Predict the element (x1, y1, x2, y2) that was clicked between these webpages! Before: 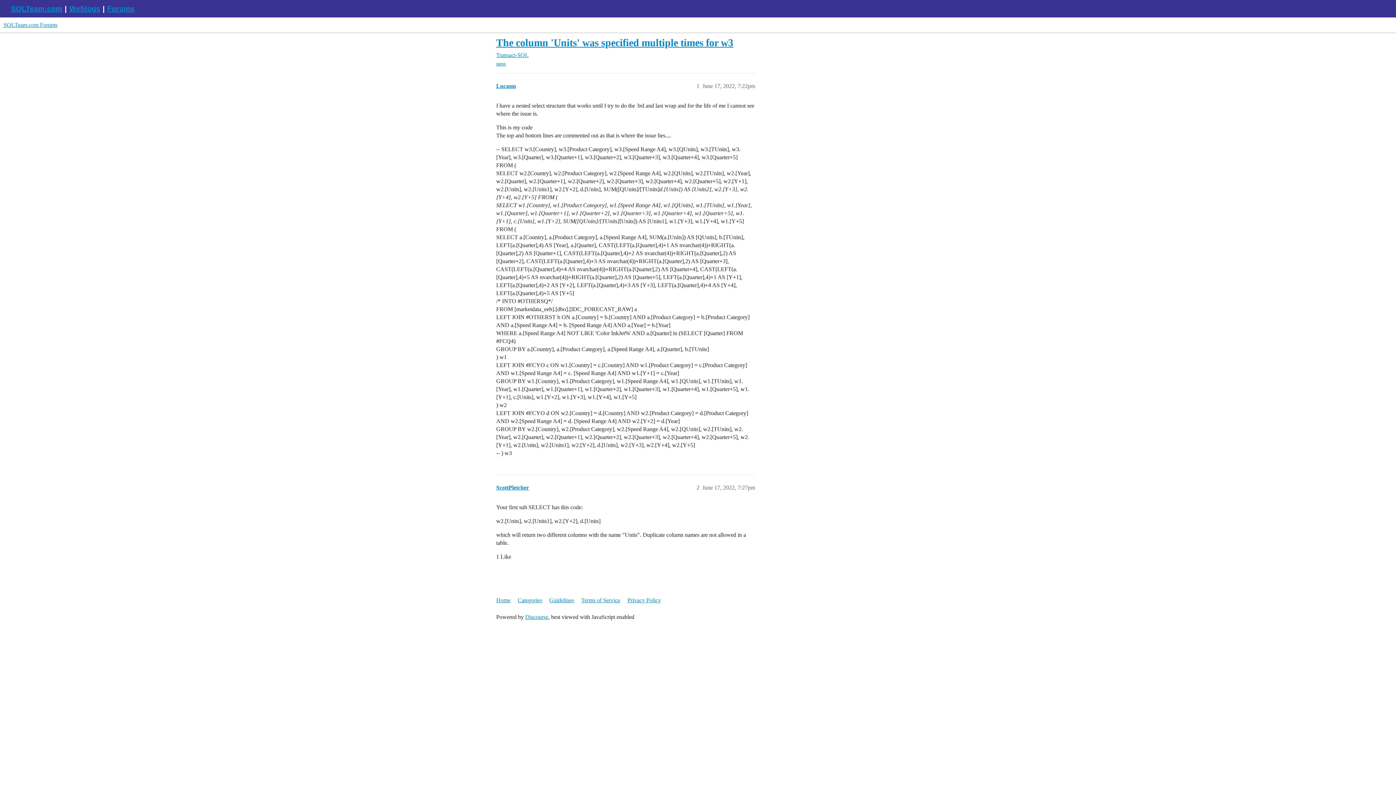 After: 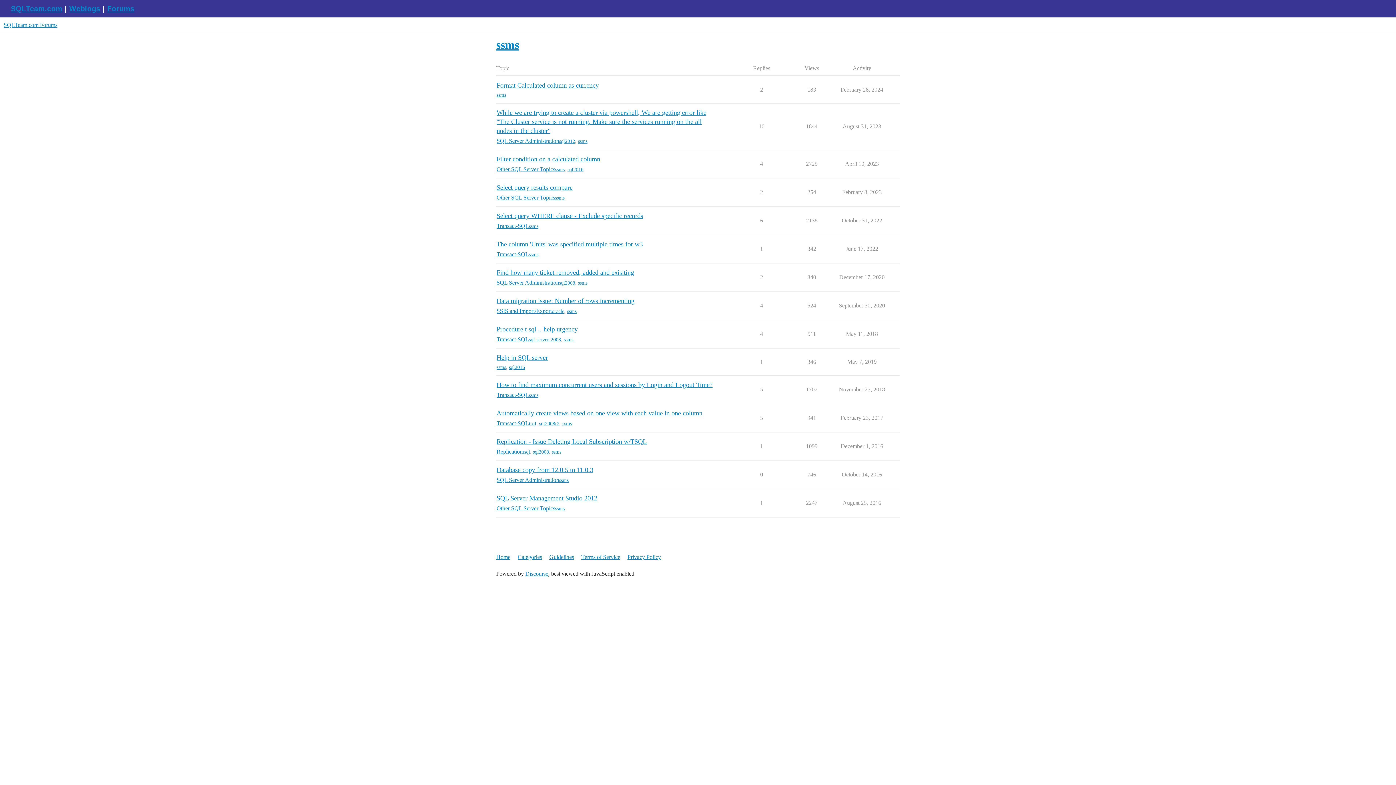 Action: bbox: (496, 60, 505, 67) label: ssms